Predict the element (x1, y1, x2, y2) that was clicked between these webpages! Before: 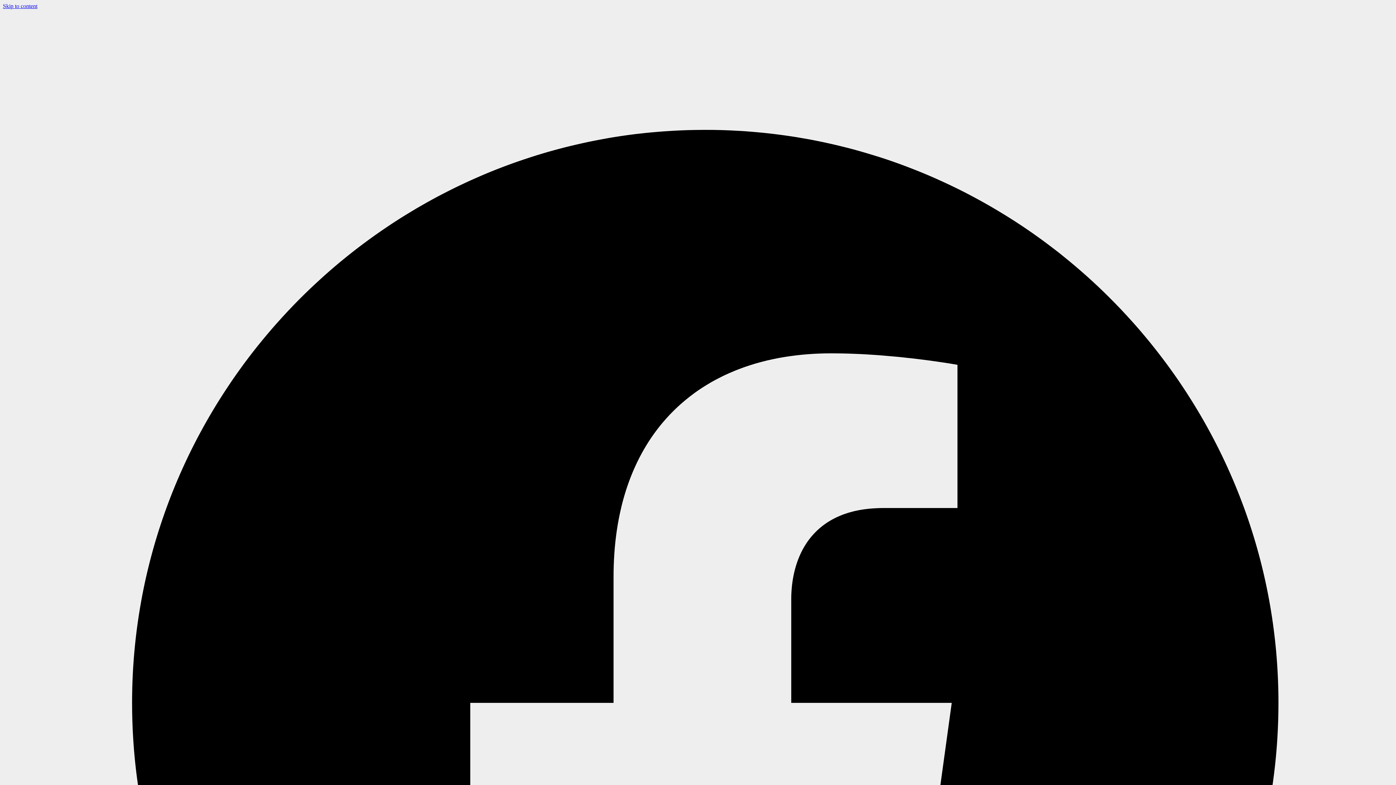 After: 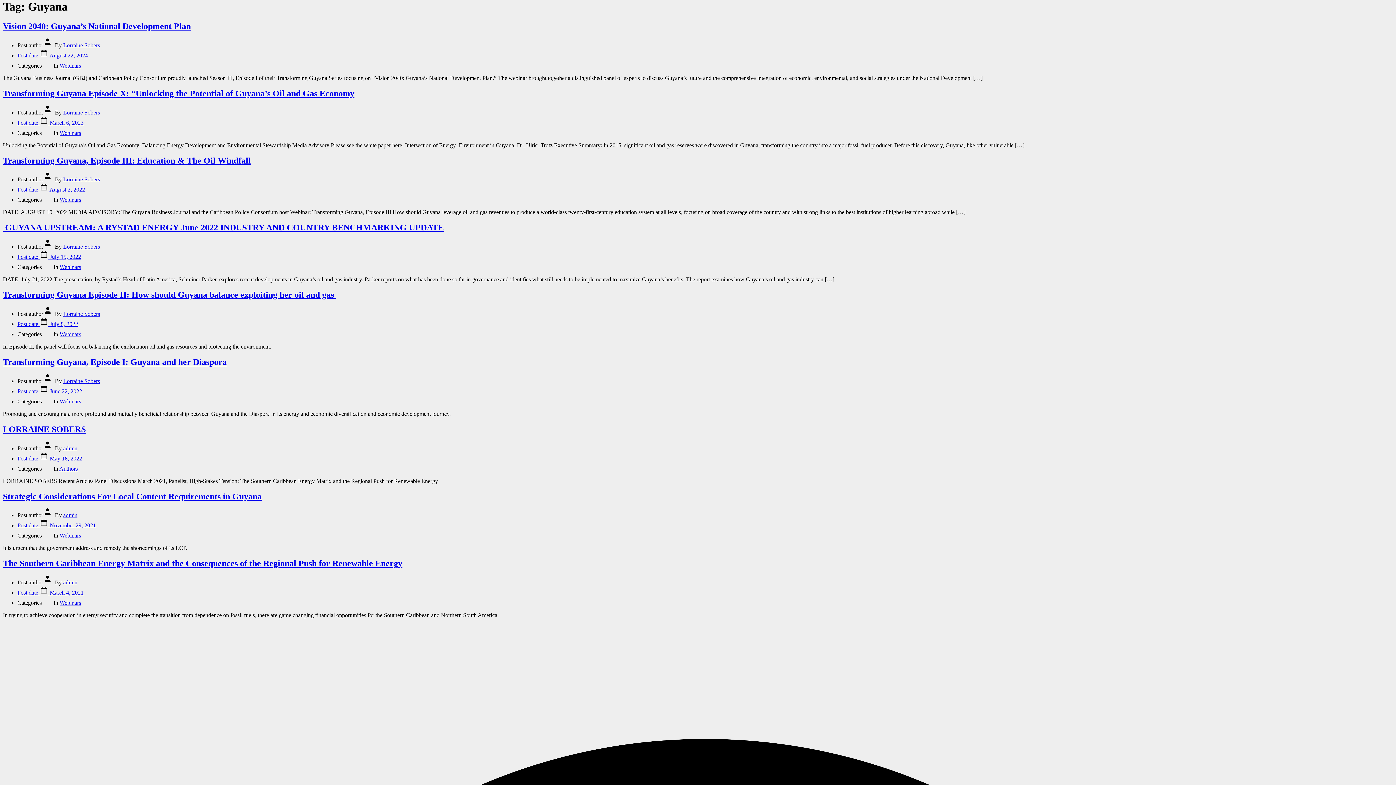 Action: label: Skip to content bbox: (2, 2, 37, 9)